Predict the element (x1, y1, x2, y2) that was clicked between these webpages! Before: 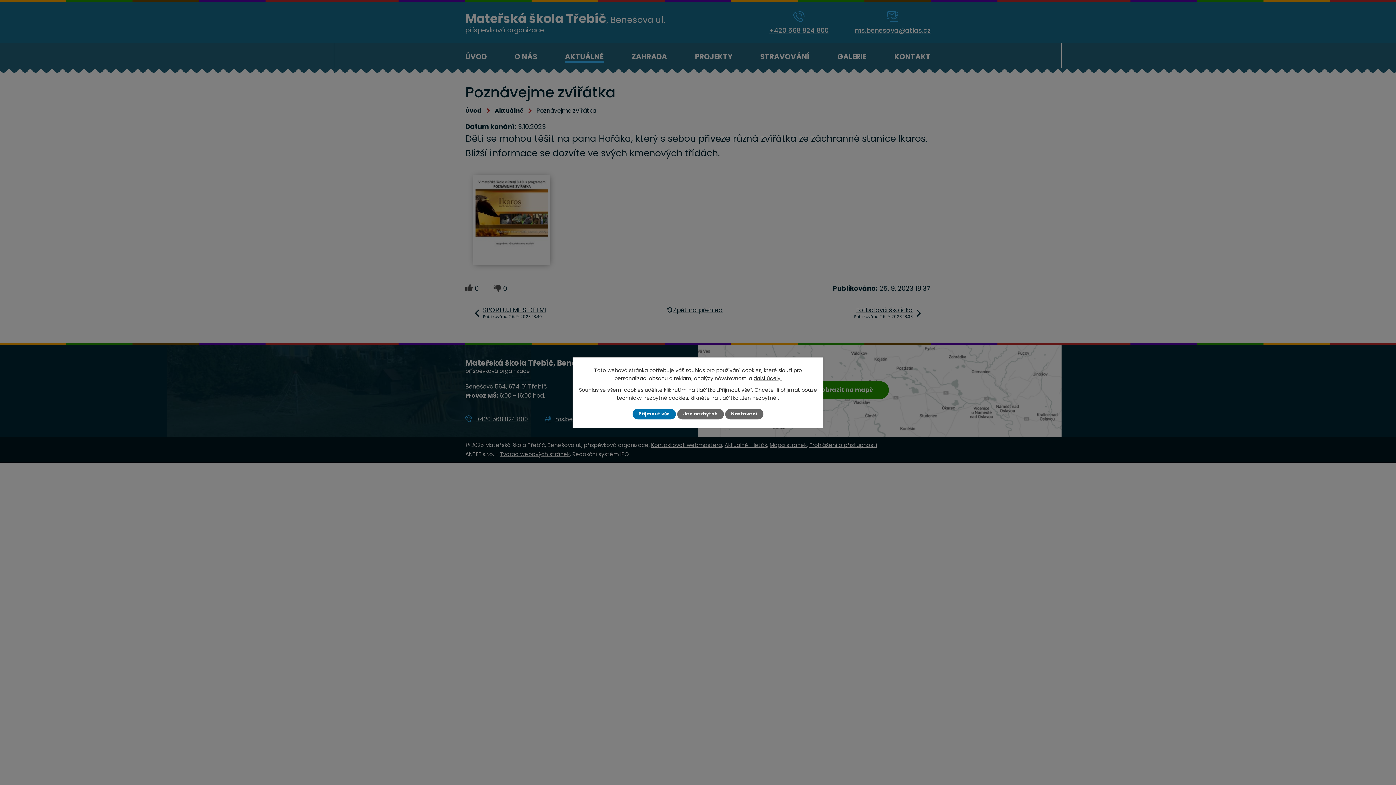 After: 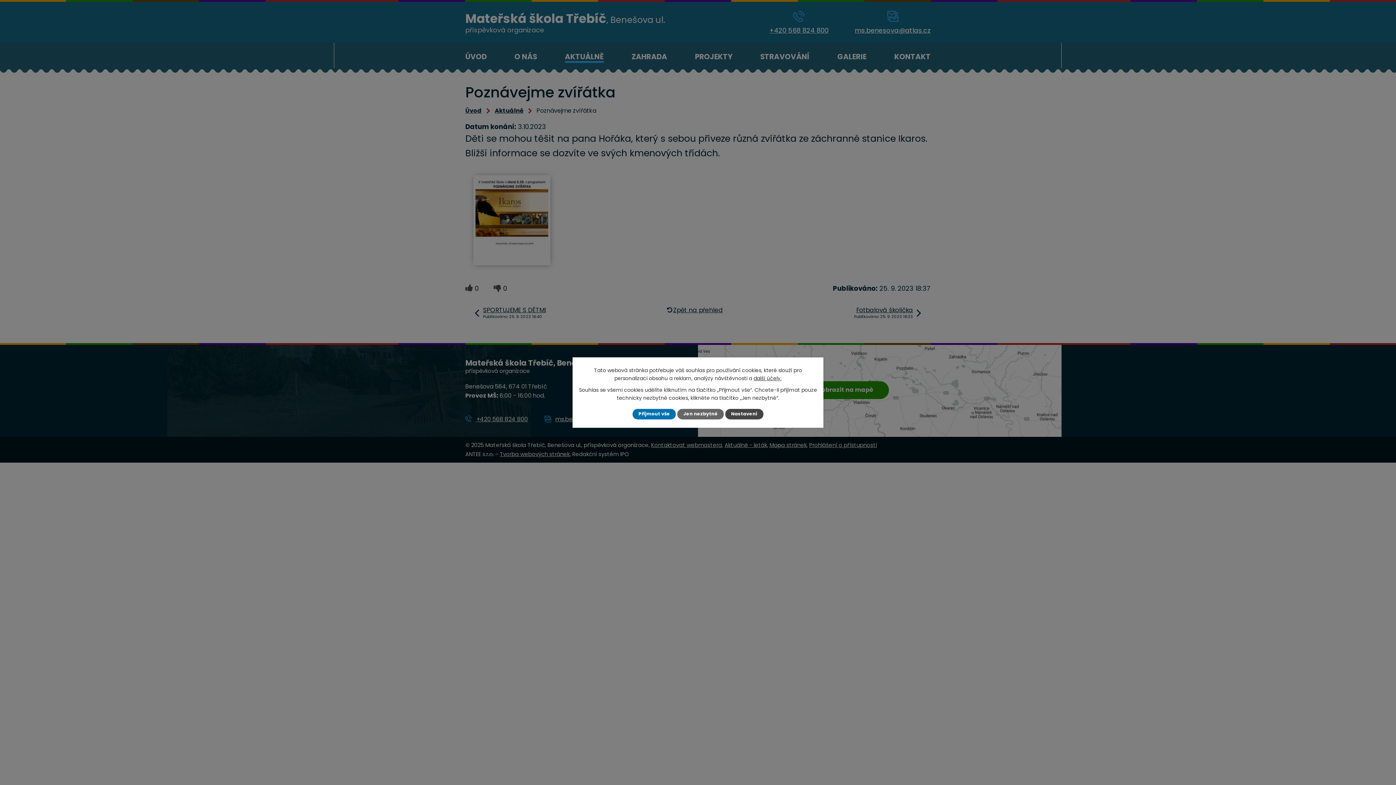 Action: bbox: (725, 409, 763, 419) label: Nastavení